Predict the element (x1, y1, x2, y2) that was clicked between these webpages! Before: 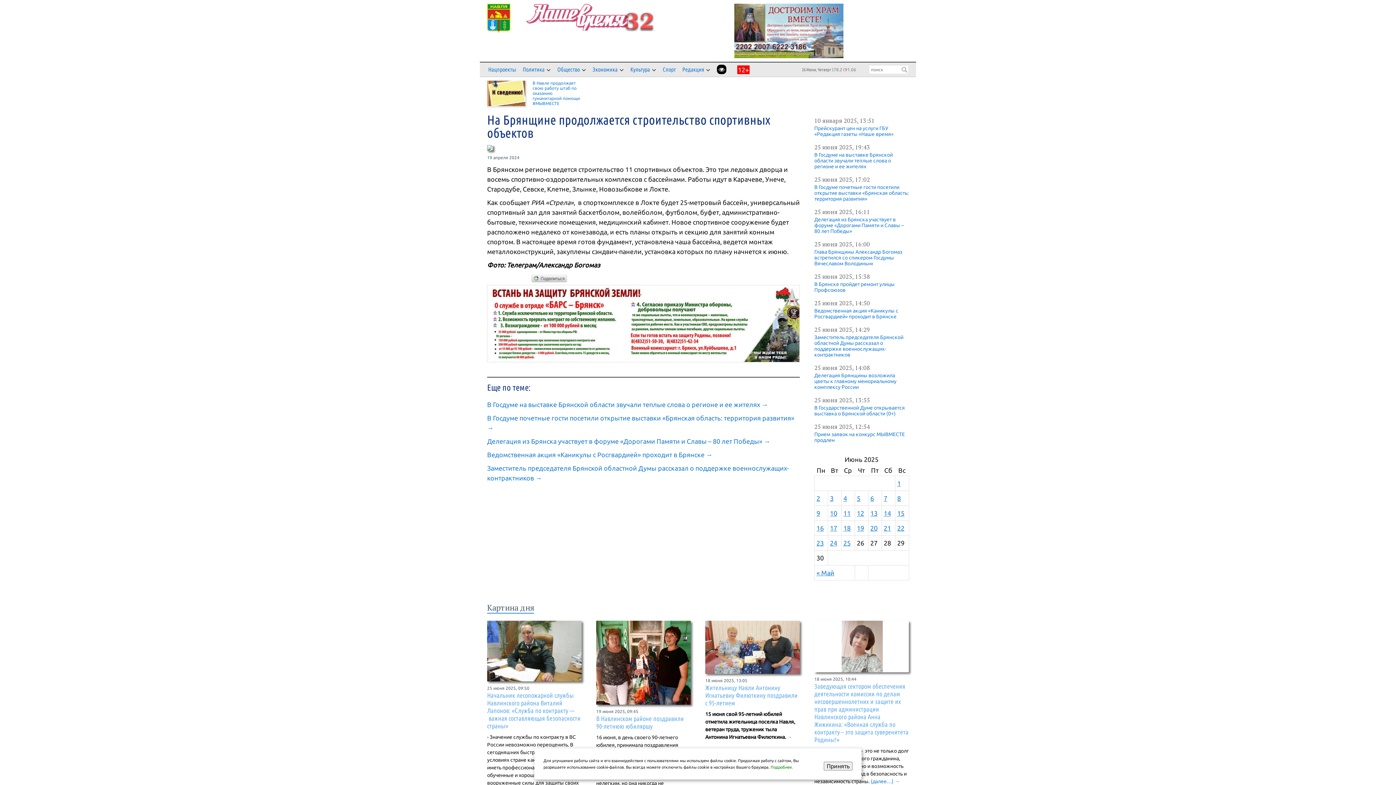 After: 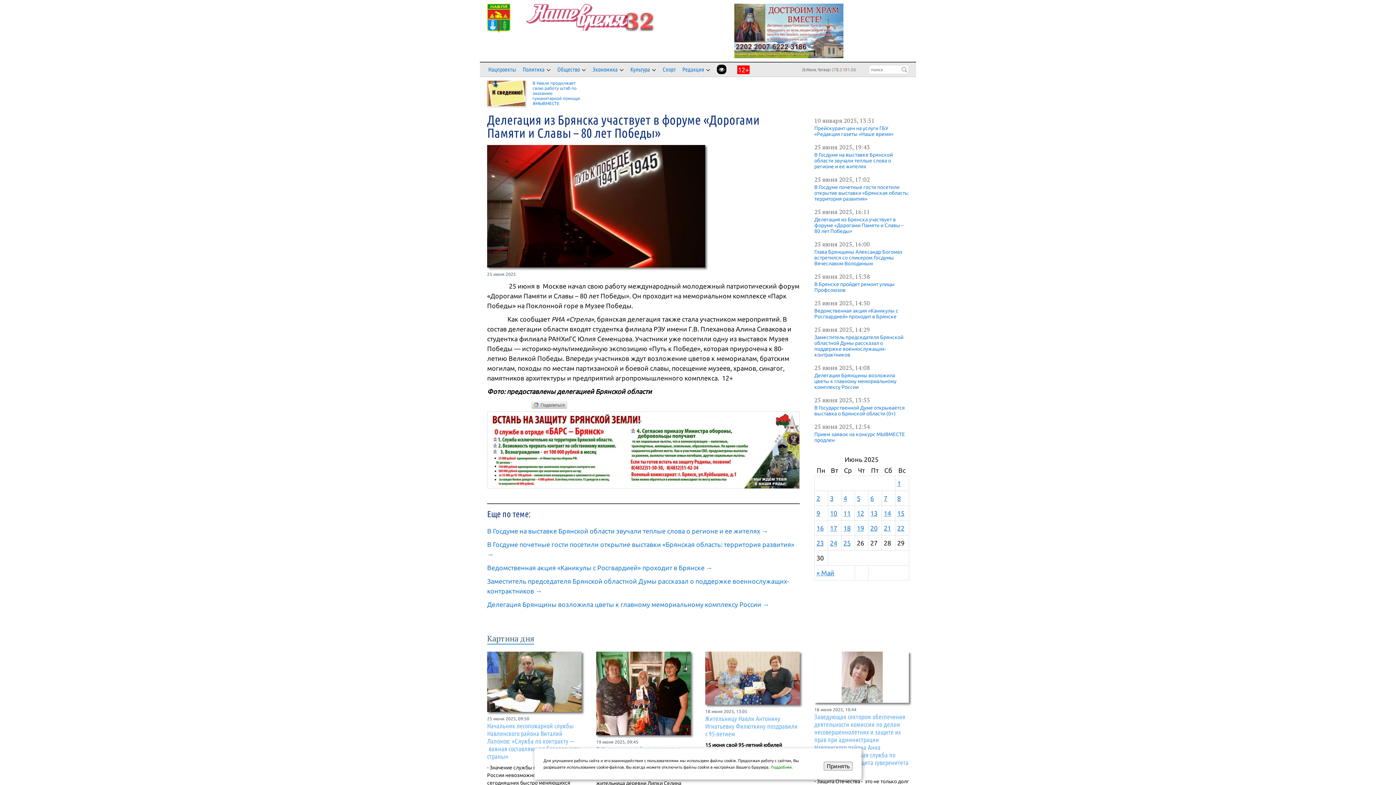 Action: bbox: (814, 216, 904, 234) label: Делегация из Брянска участвует в форуме «Дорогами Памяти и Славы – 80 лет Победы»